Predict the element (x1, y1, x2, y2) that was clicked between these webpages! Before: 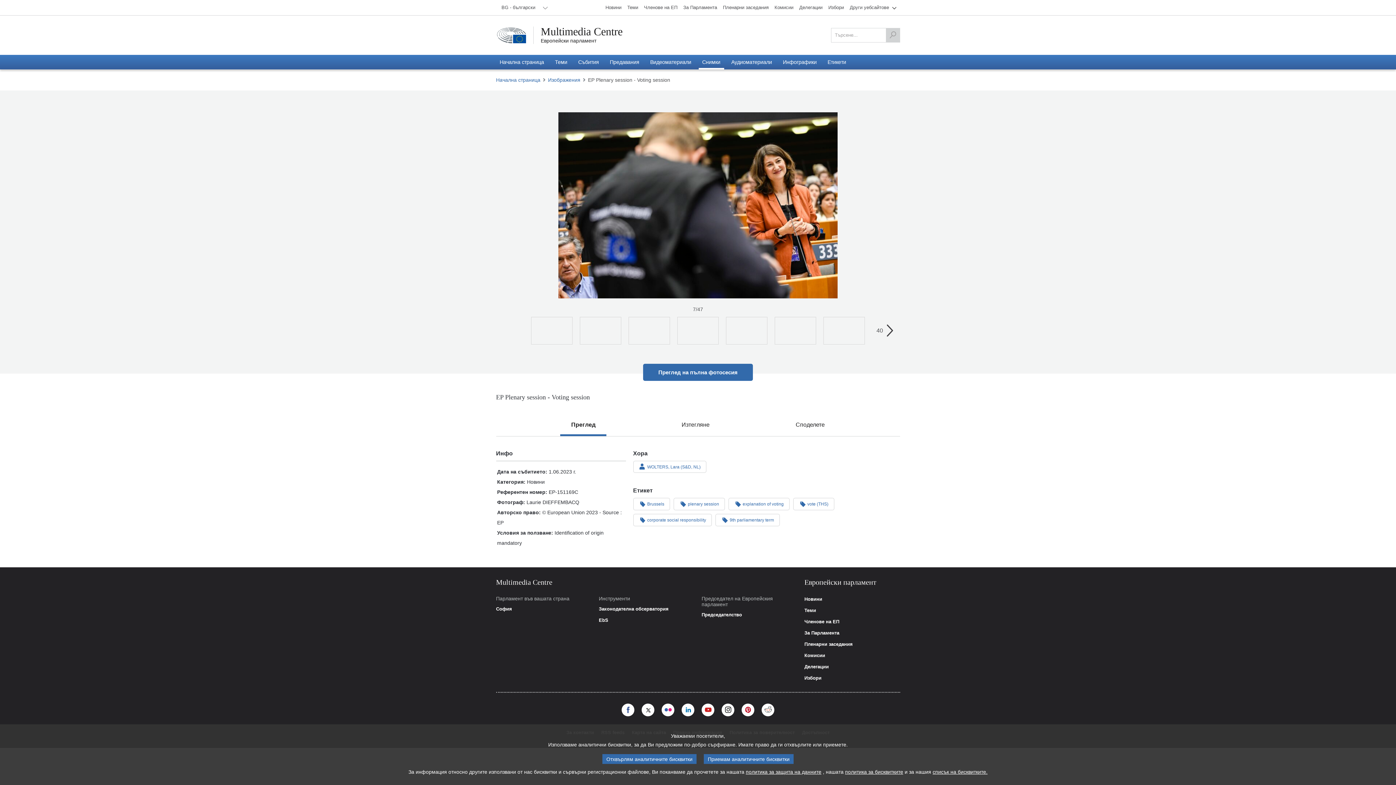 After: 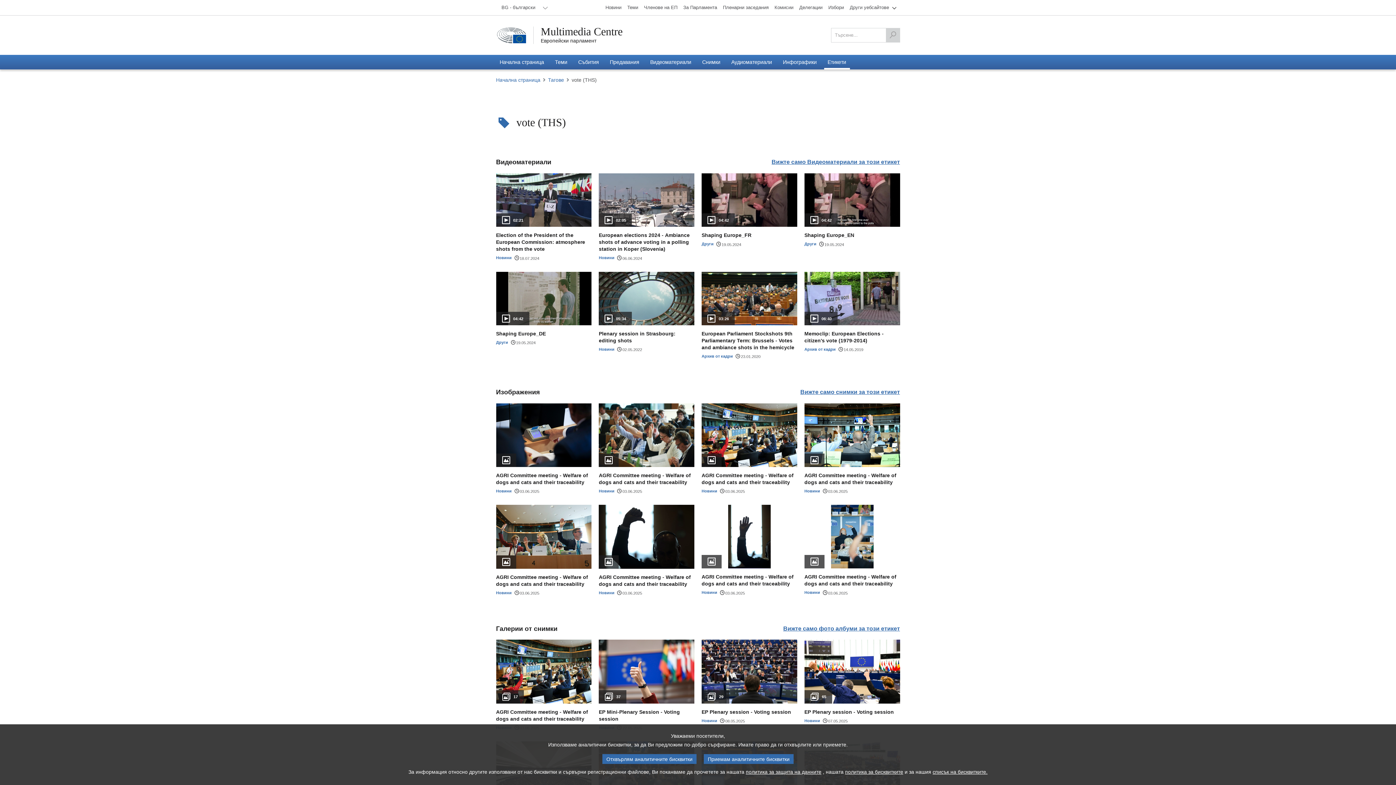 Action: label: vote (THS) bbox: (793, 498, 834, 510)